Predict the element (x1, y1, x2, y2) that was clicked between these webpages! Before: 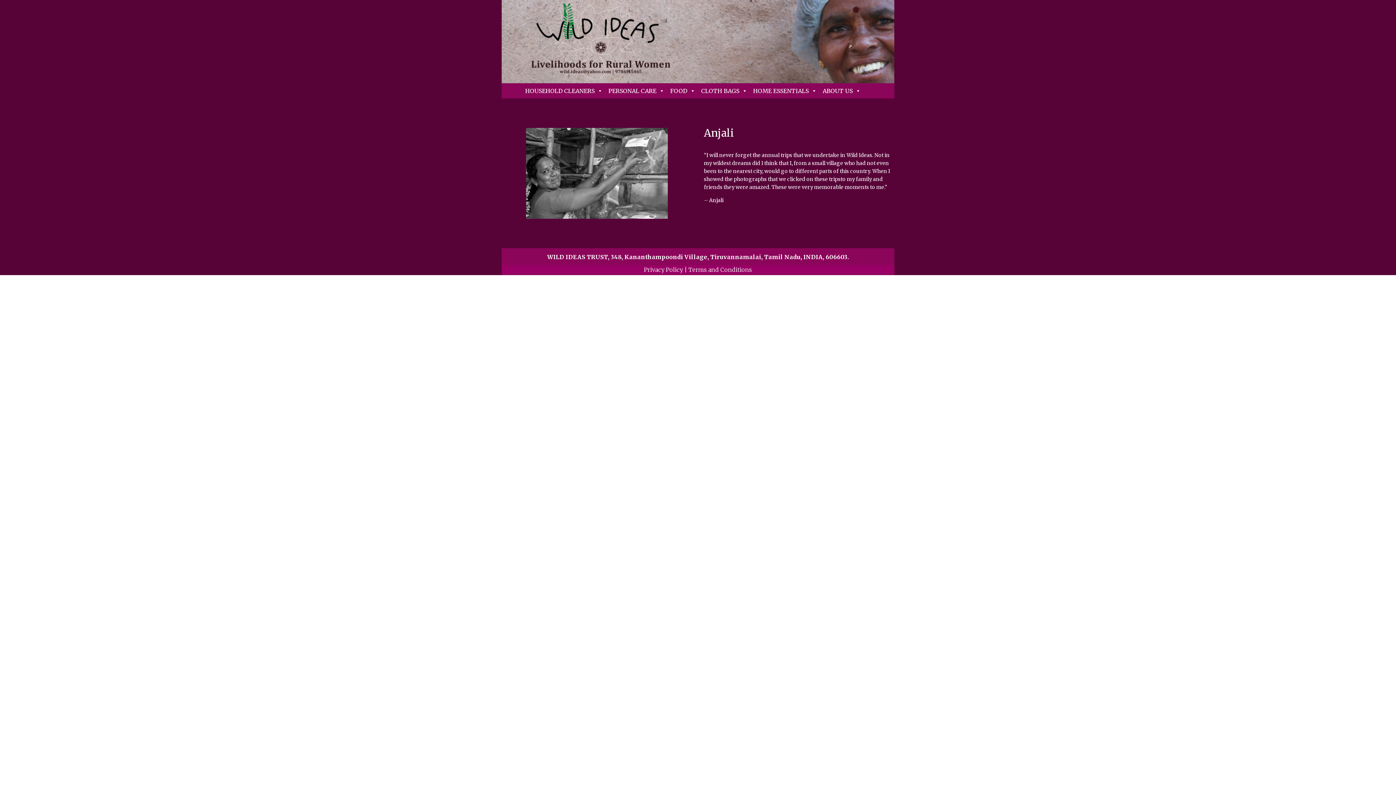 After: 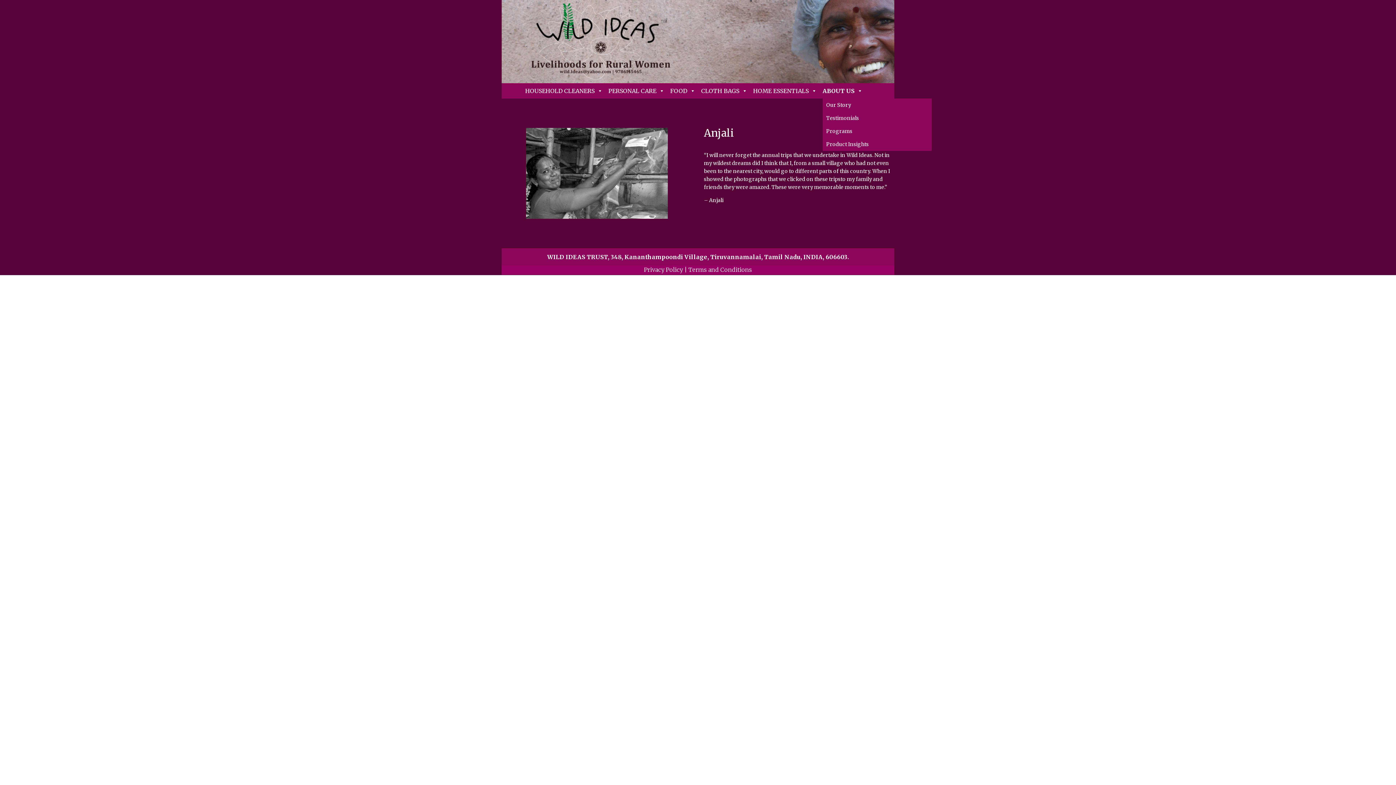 Action: label: ABOUT US bbox: (822, 84, 861, 97)